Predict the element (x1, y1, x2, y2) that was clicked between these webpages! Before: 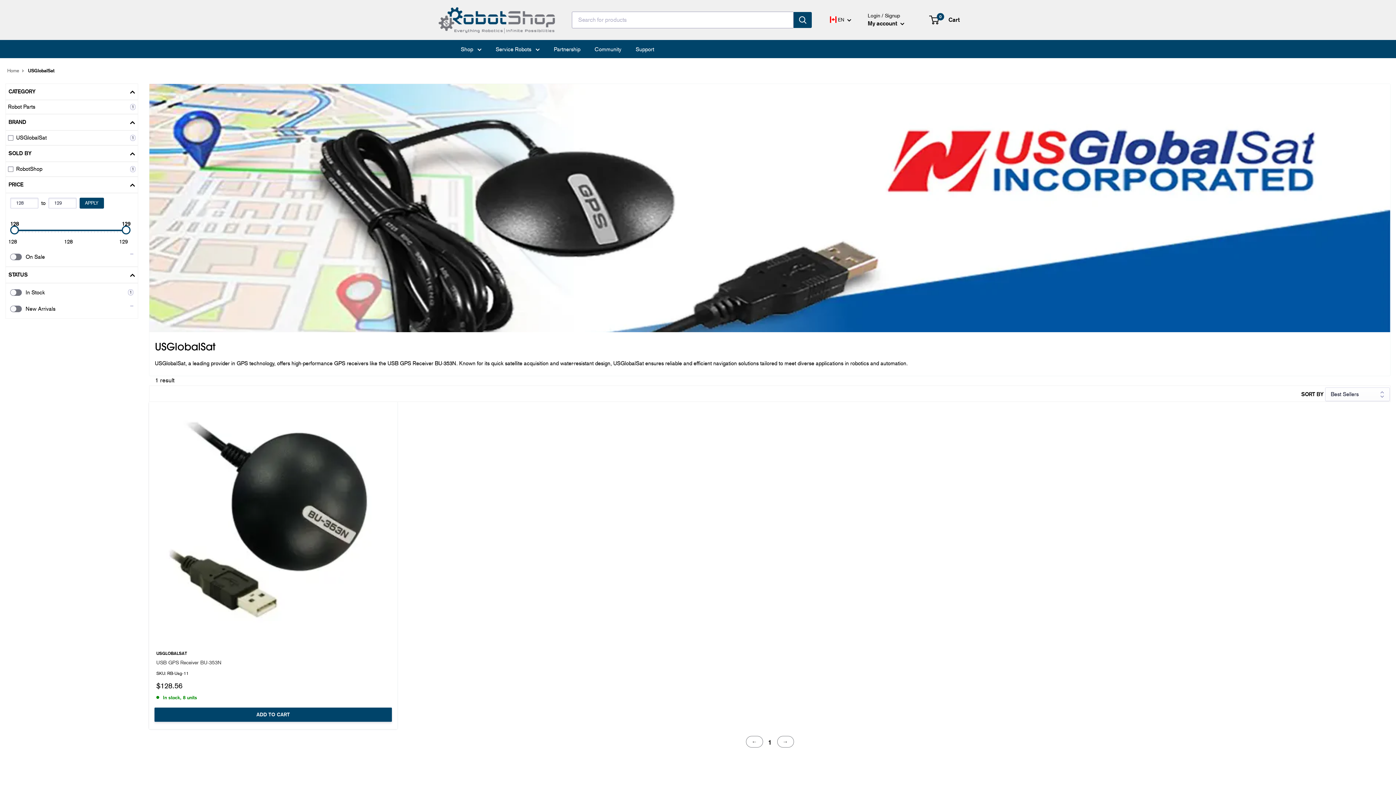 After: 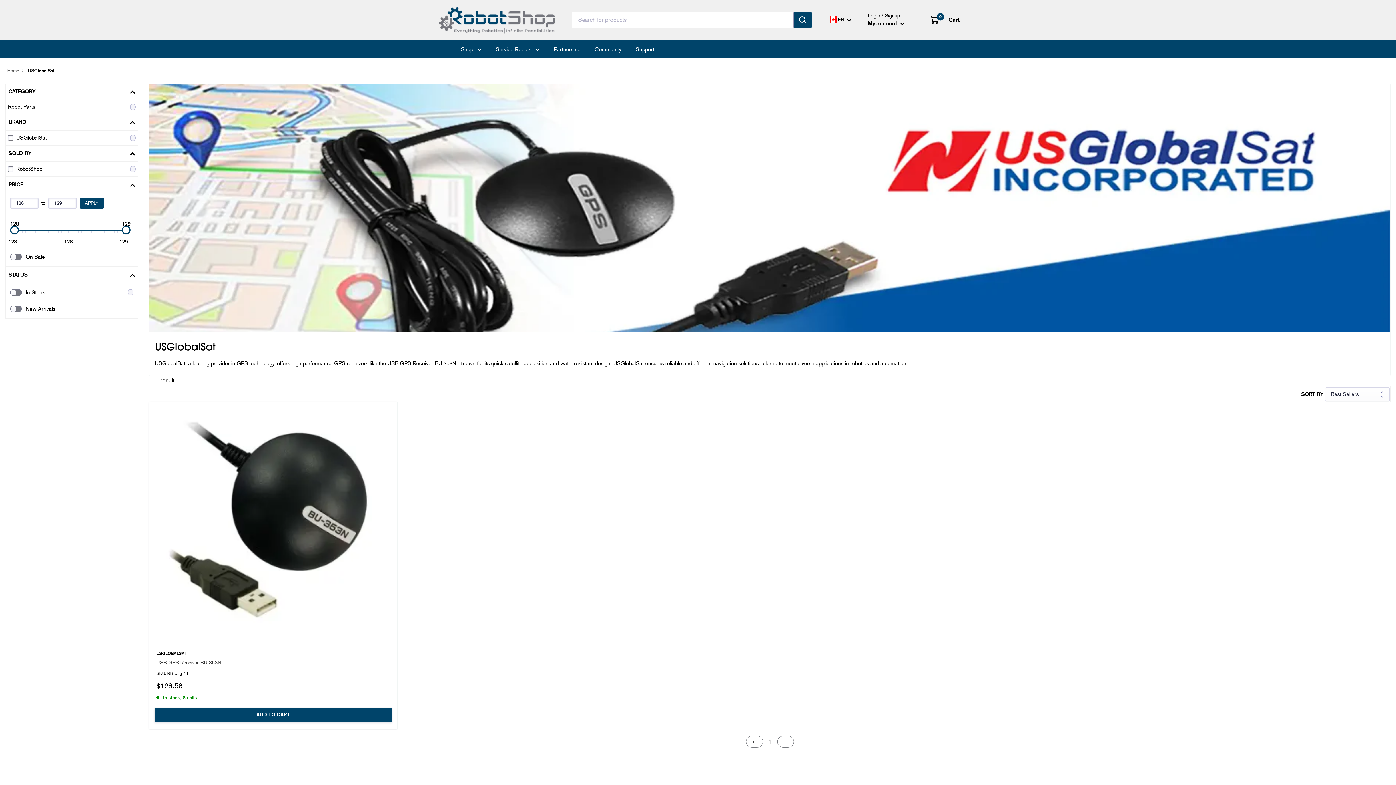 Action: label: Page 1 bbox: (762, 736, 777, 747)